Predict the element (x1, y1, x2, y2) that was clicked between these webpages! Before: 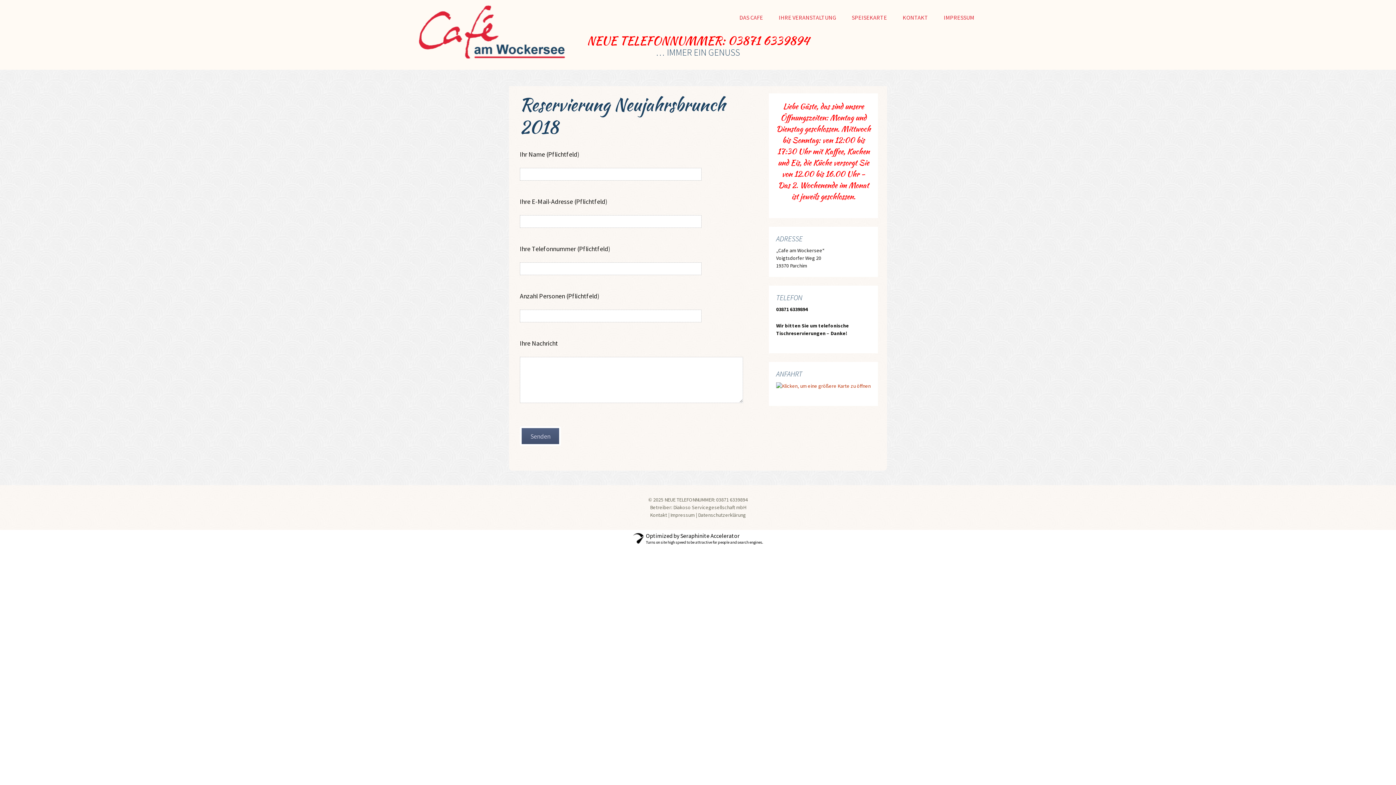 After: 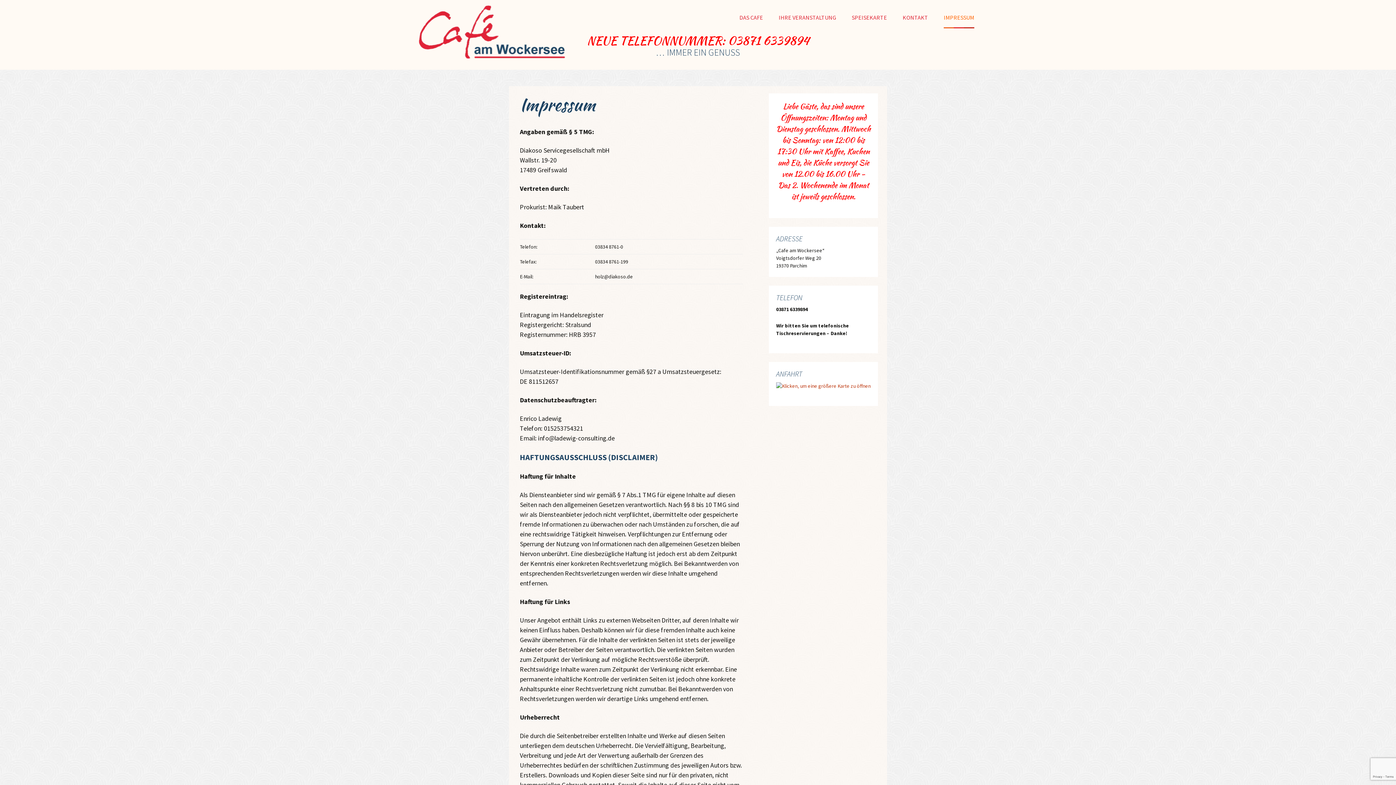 Action: label: IMPRESSUM bbox: (944, 10, 974, 24)